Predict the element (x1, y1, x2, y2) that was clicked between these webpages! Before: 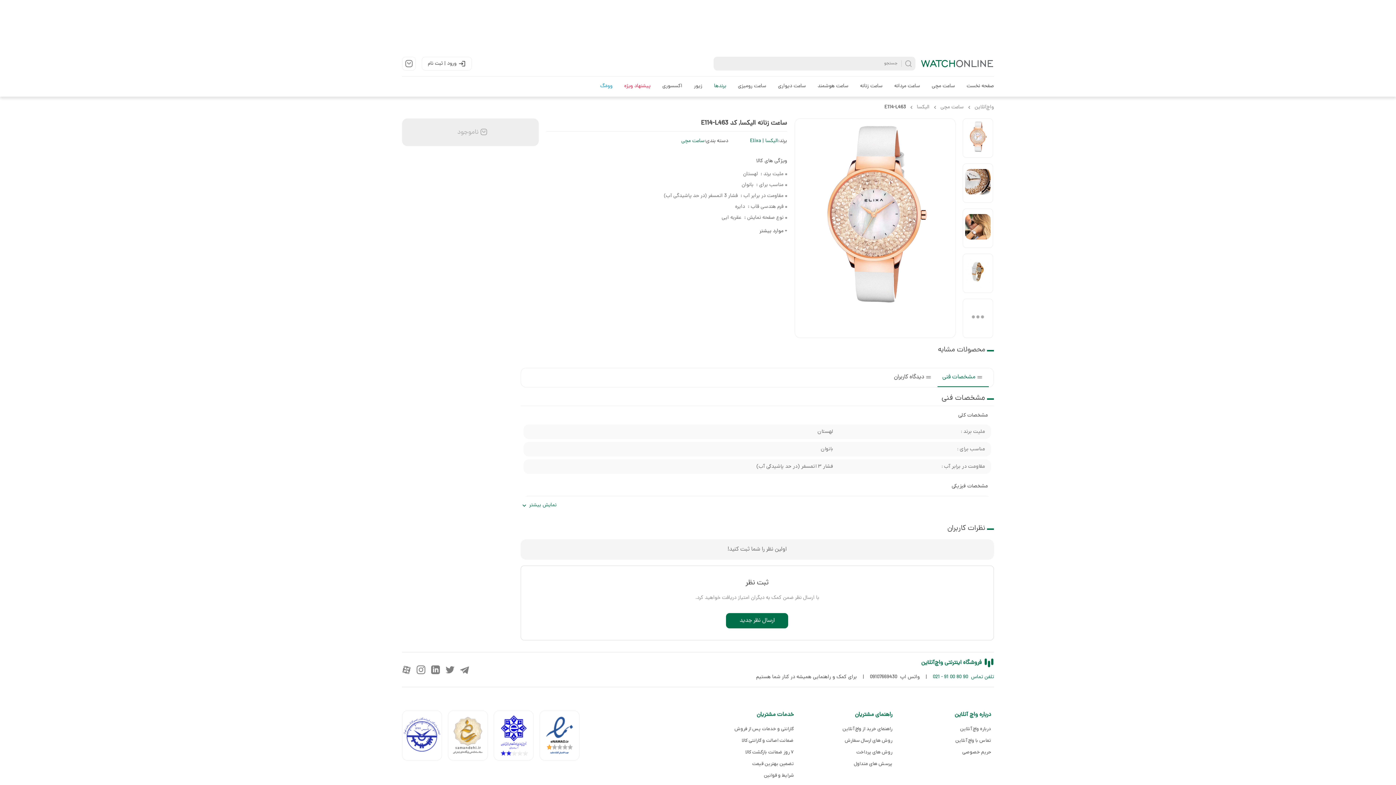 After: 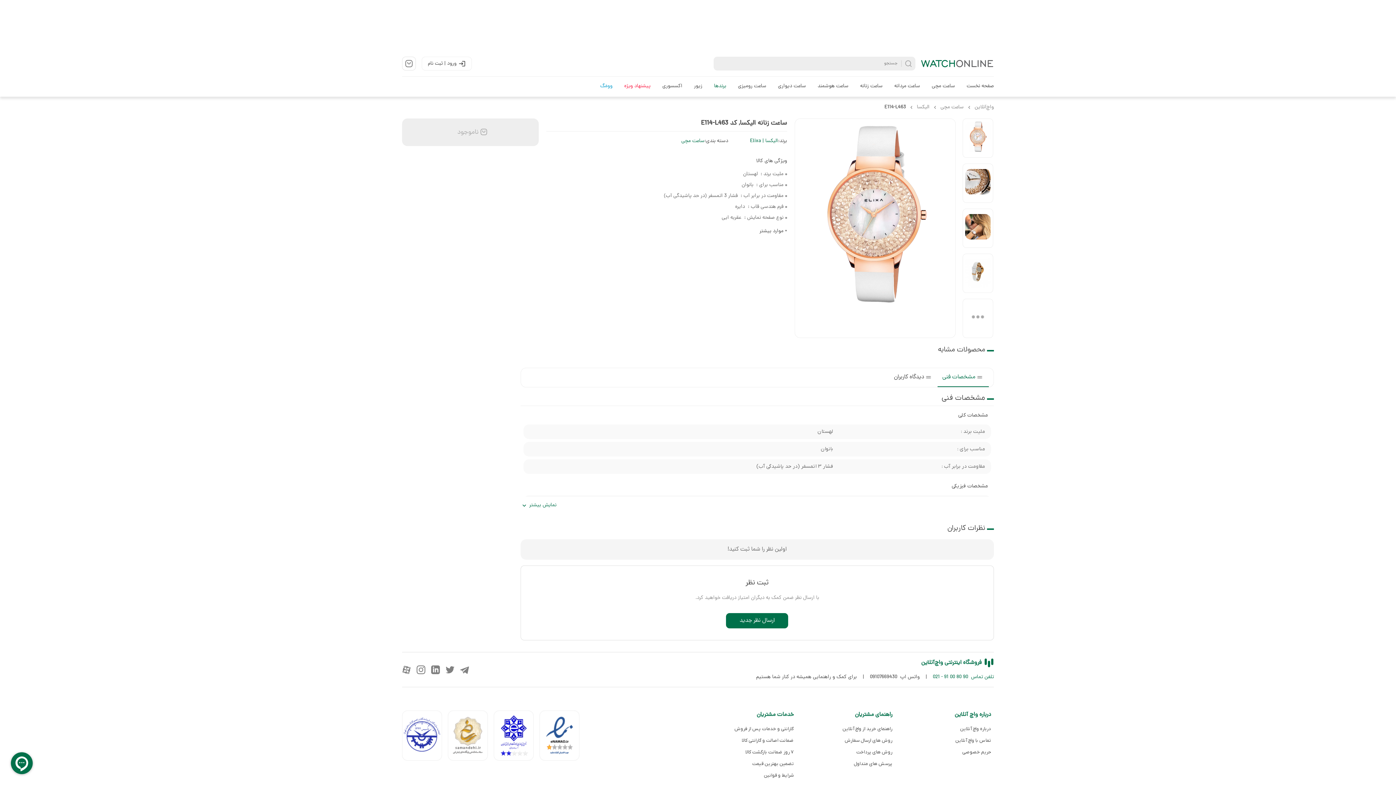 Action: label: Shopping Card bbox: (402, 56, 416, 70)